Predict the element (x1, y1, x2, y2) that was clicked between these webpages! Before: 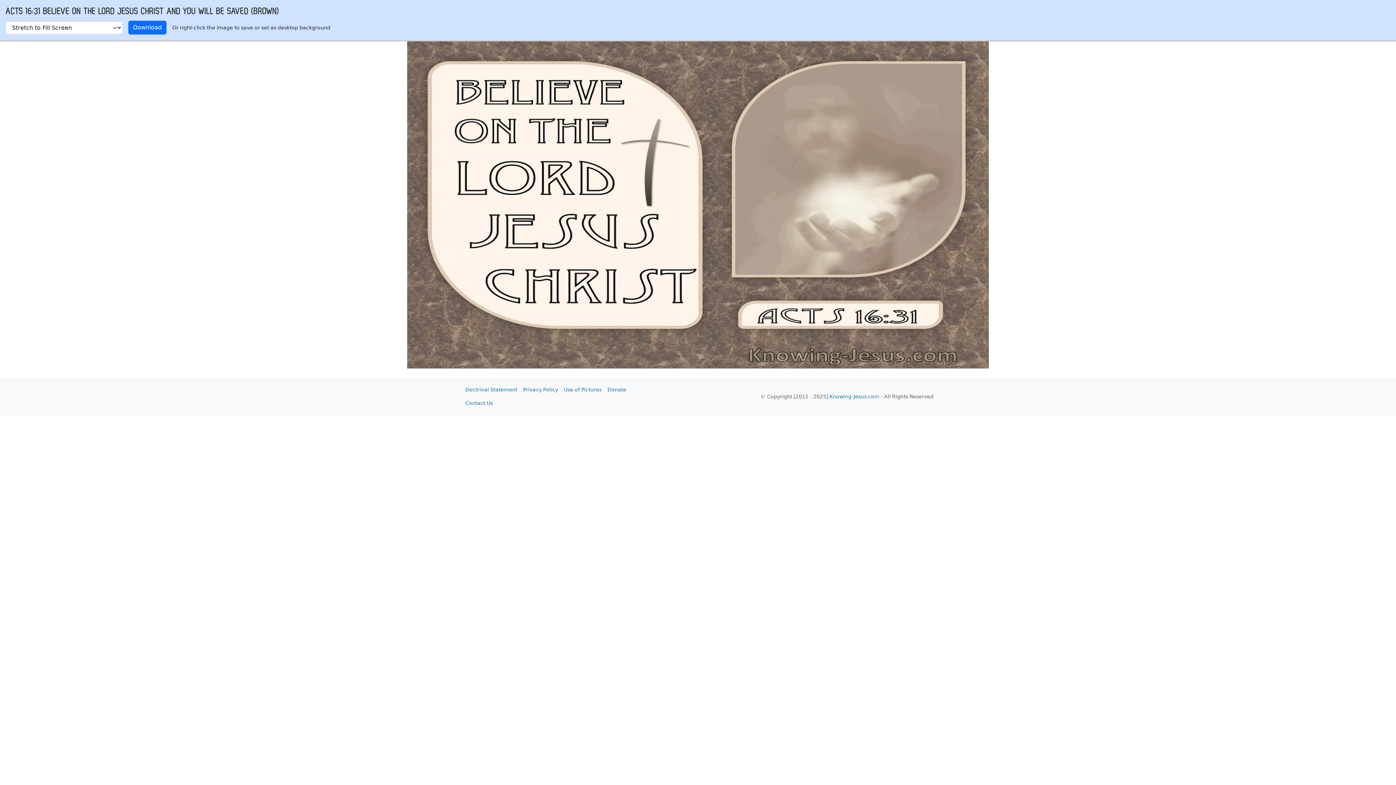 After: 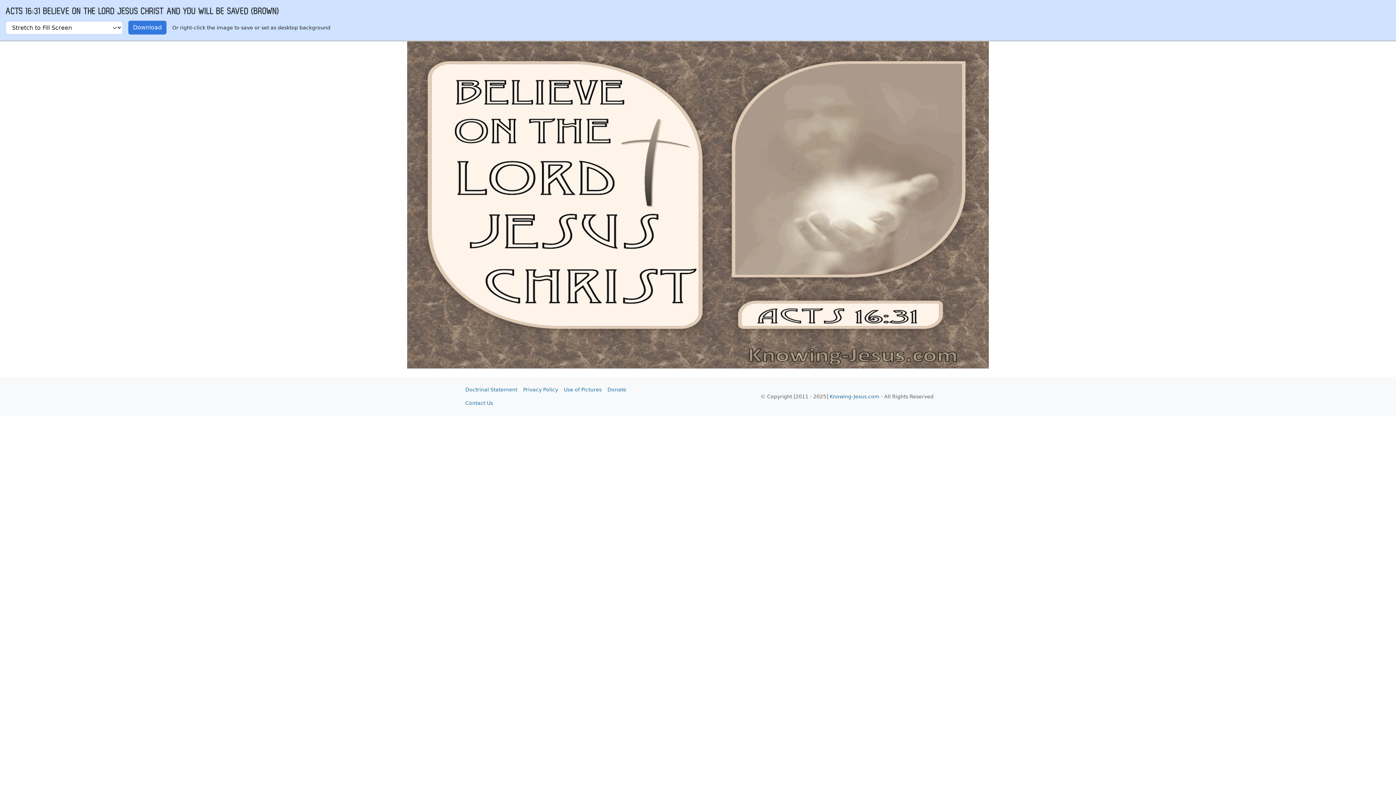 Action: label: Download bbox: (128, 20, 166, 34)